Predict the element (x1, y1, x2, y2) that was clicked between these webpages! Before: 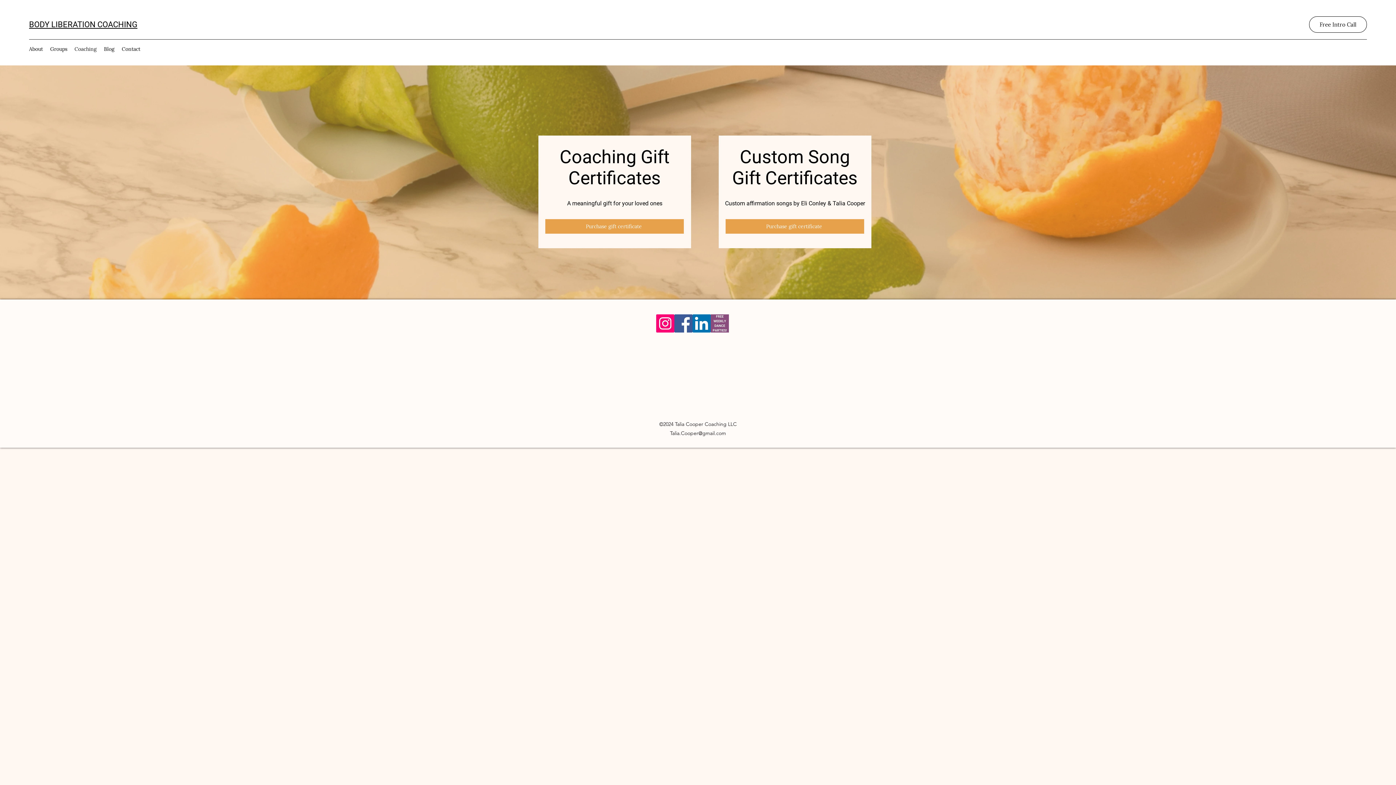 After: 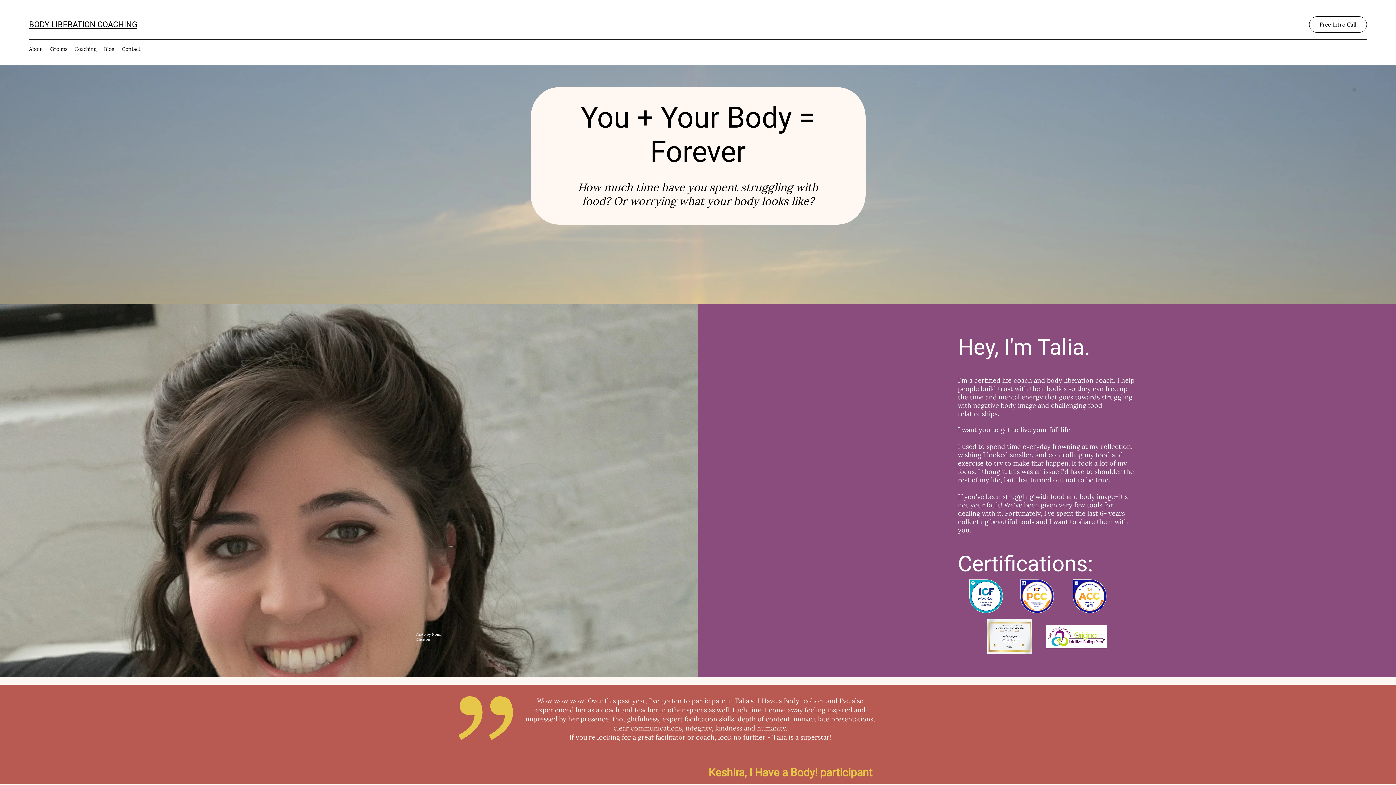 Action: bbox: (29, 20, 137, 29) label: BODY LIBERATION COACHING